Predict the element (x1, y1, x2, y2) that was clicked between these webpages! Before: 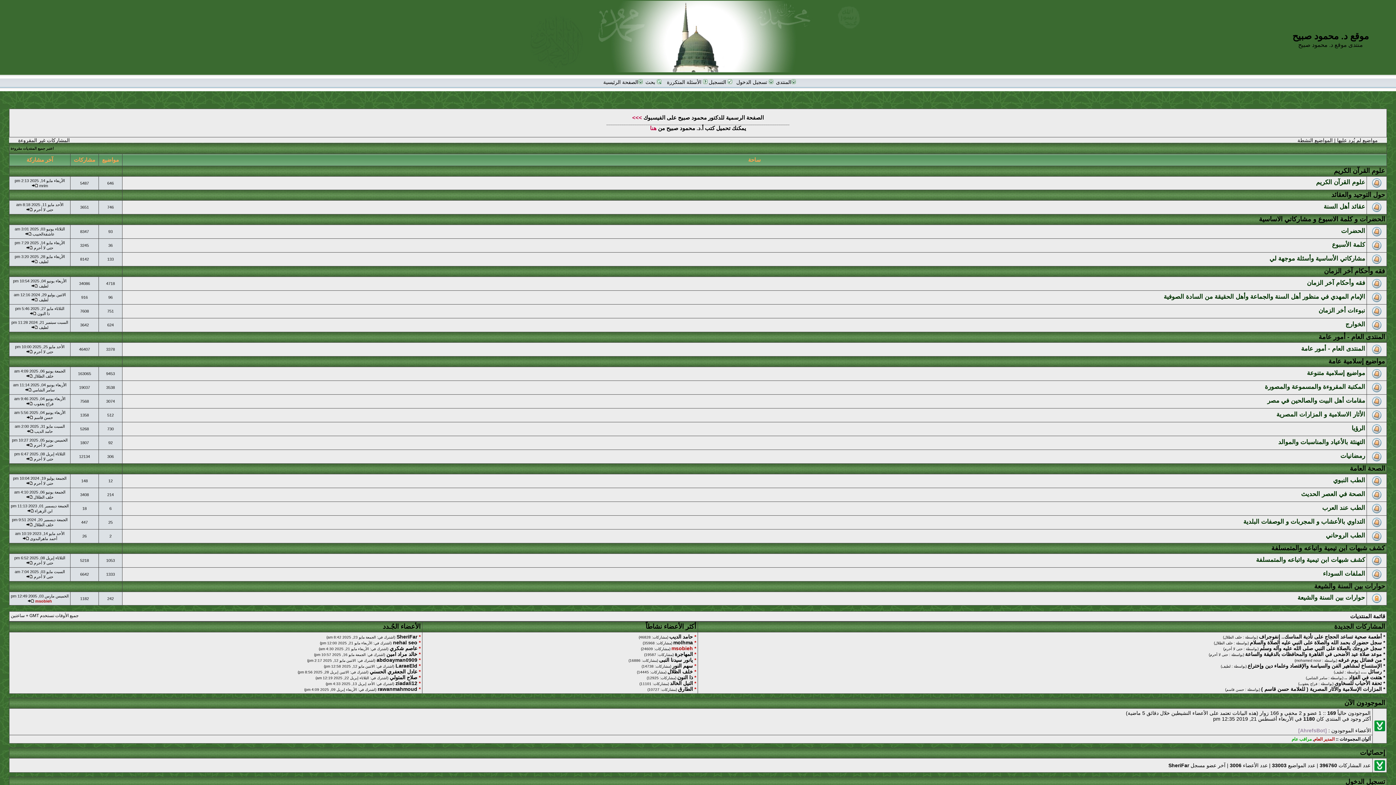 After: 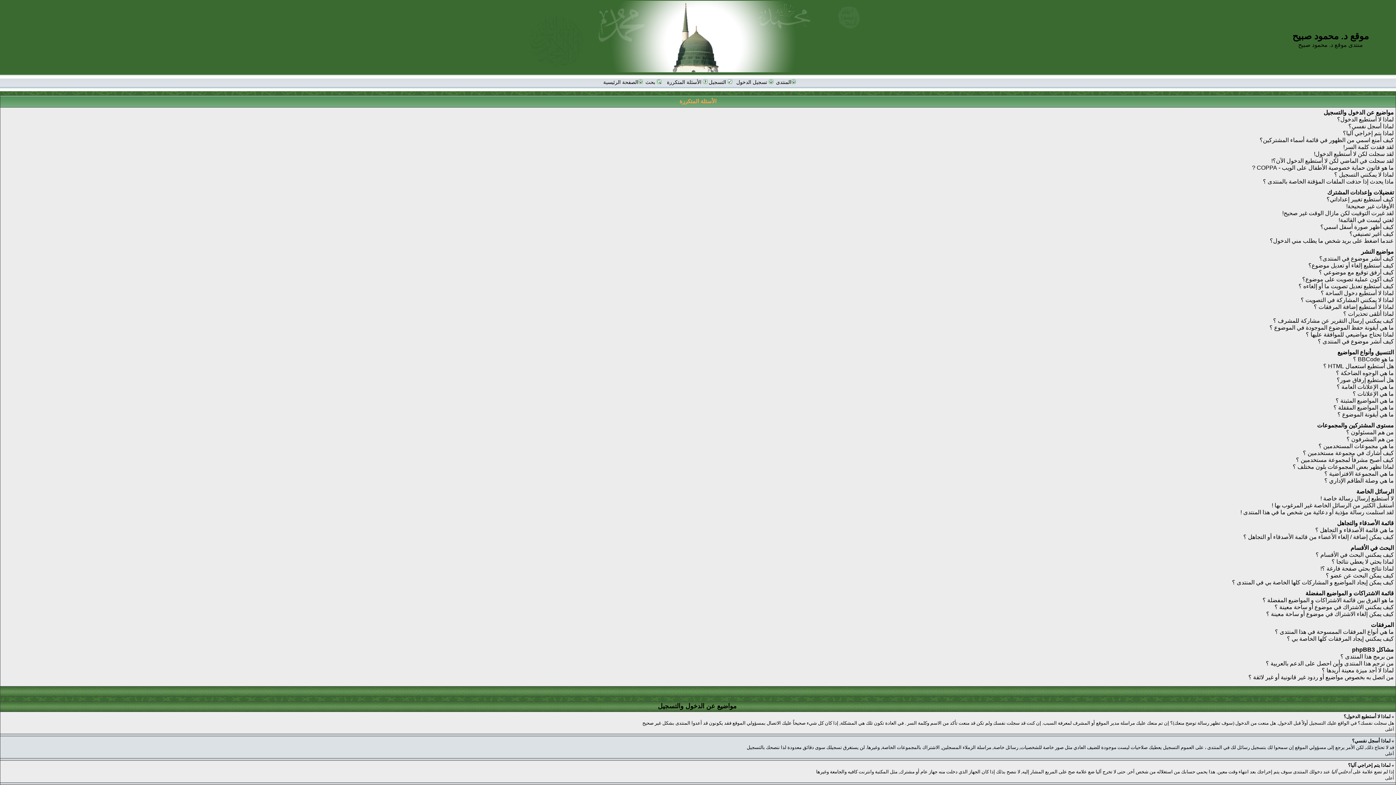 Action: label:  الأسئلة المتكررة bbox: (667, 79, 707, 85)